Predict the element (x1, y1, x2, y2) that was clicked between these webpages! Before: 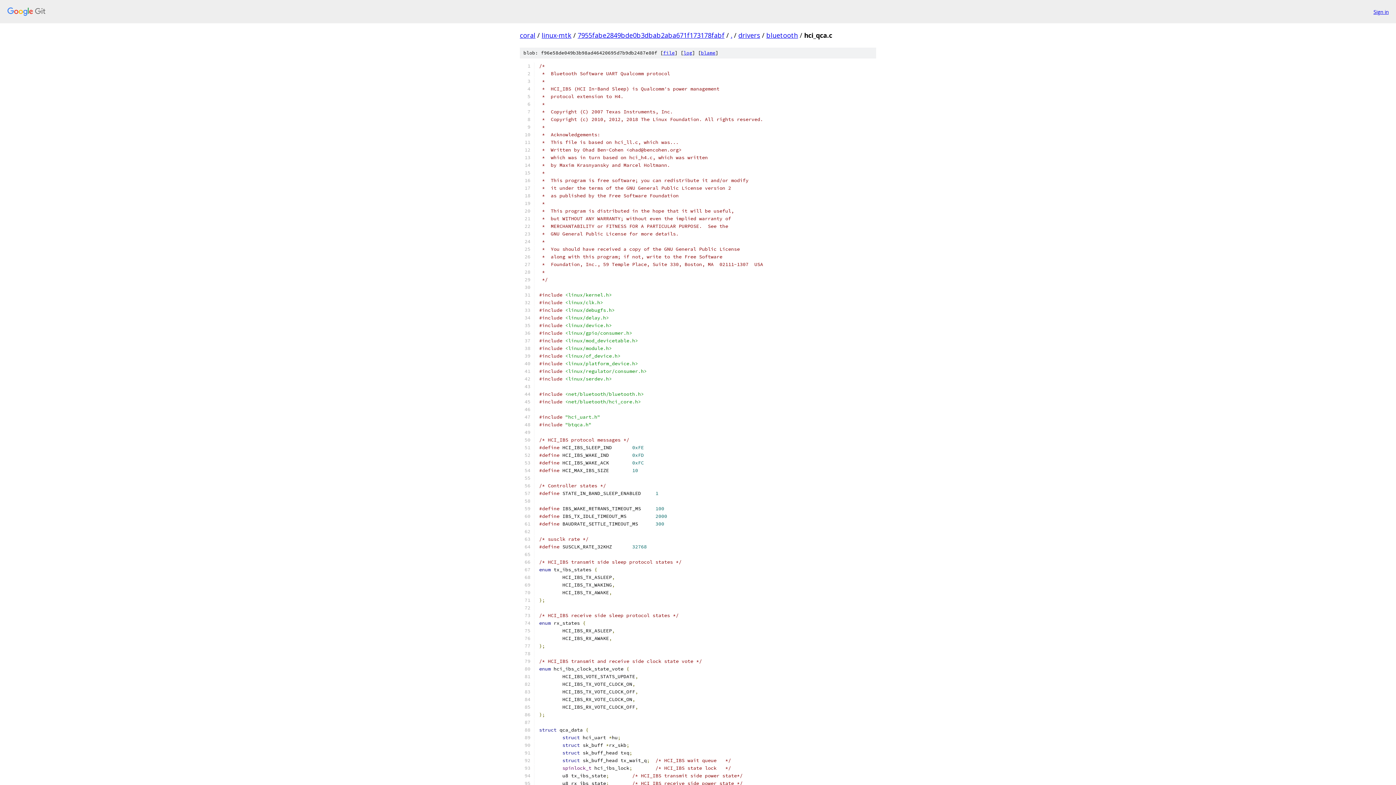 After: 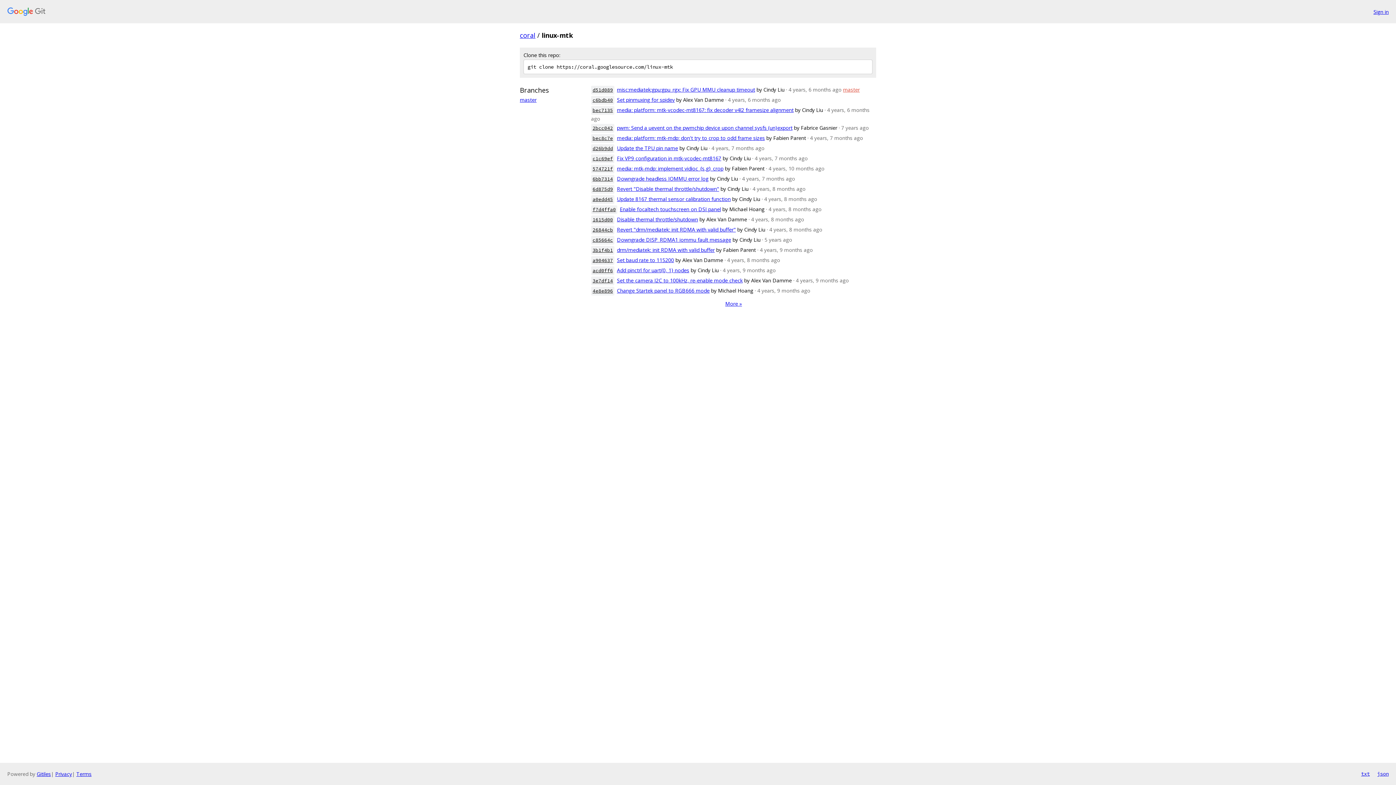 Action: bbox: (541, 30, 571, 39) label: linux-mtk